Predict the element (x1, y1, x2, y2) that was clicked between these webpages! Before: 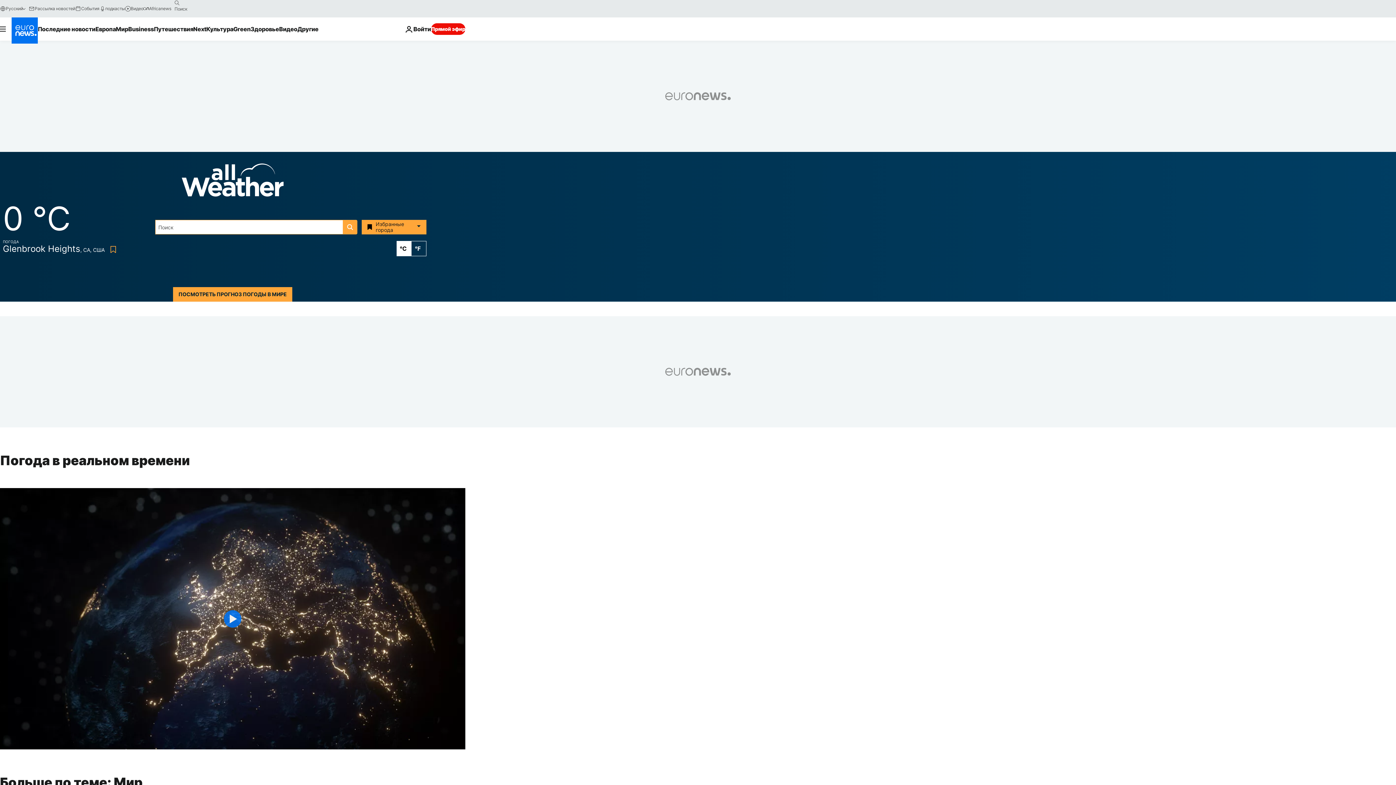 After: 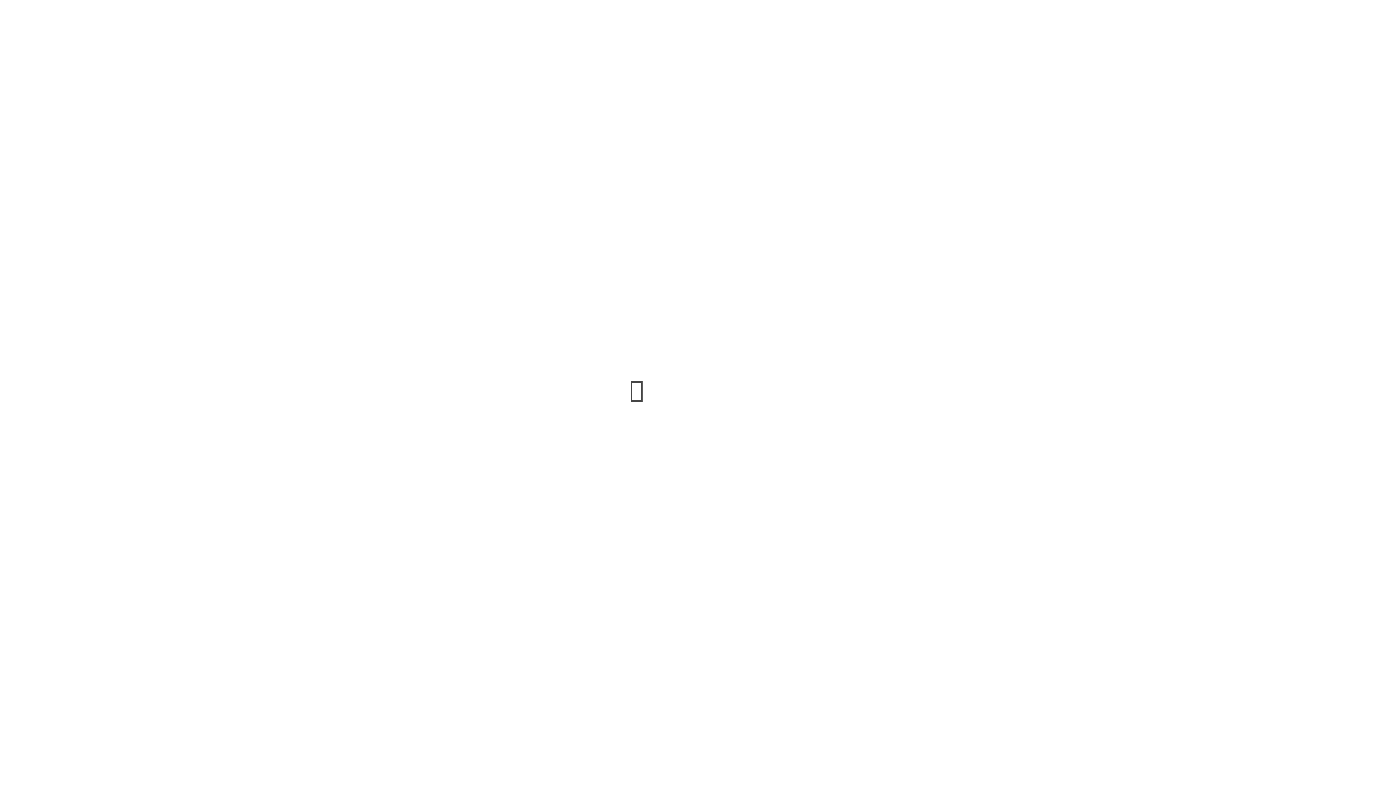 Action: label: События bbox: (75, 5, 99, 11)